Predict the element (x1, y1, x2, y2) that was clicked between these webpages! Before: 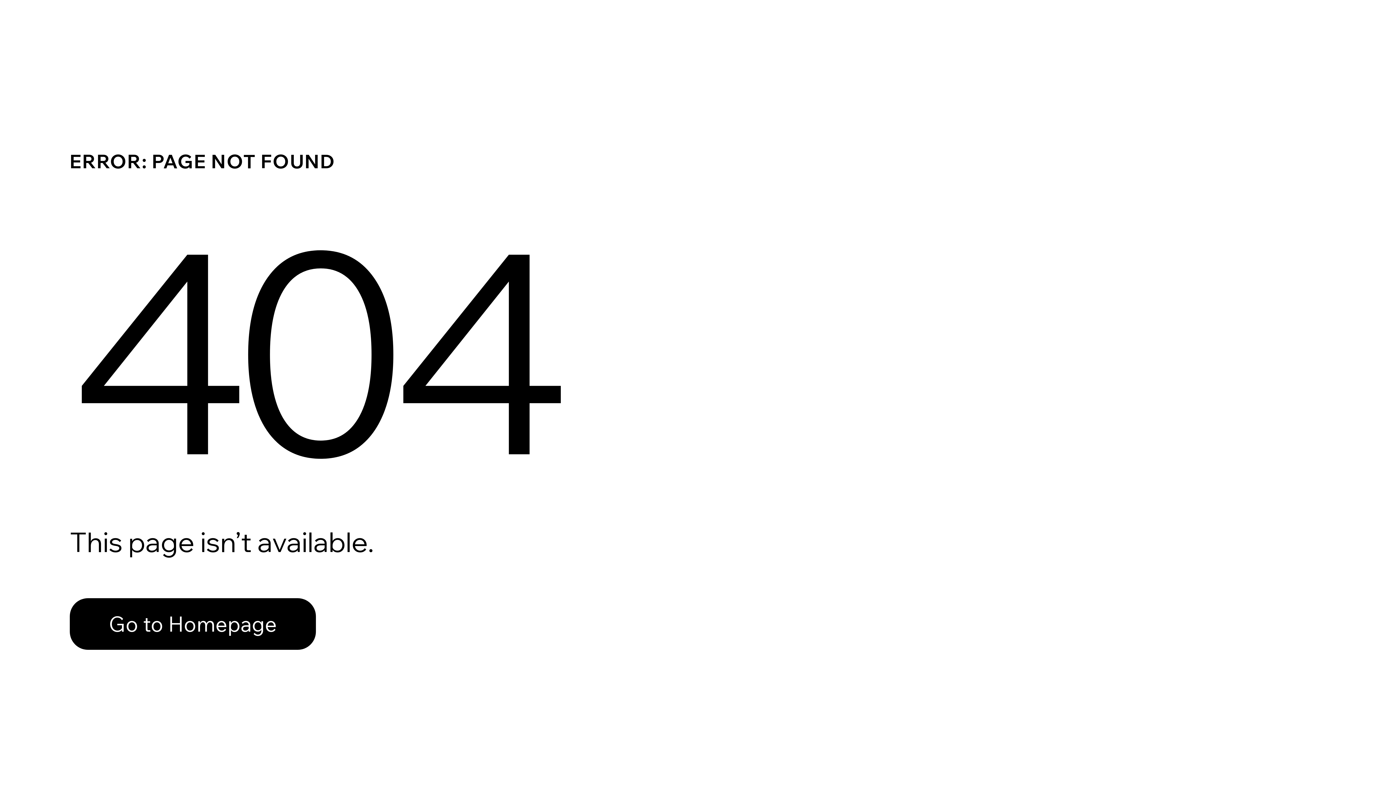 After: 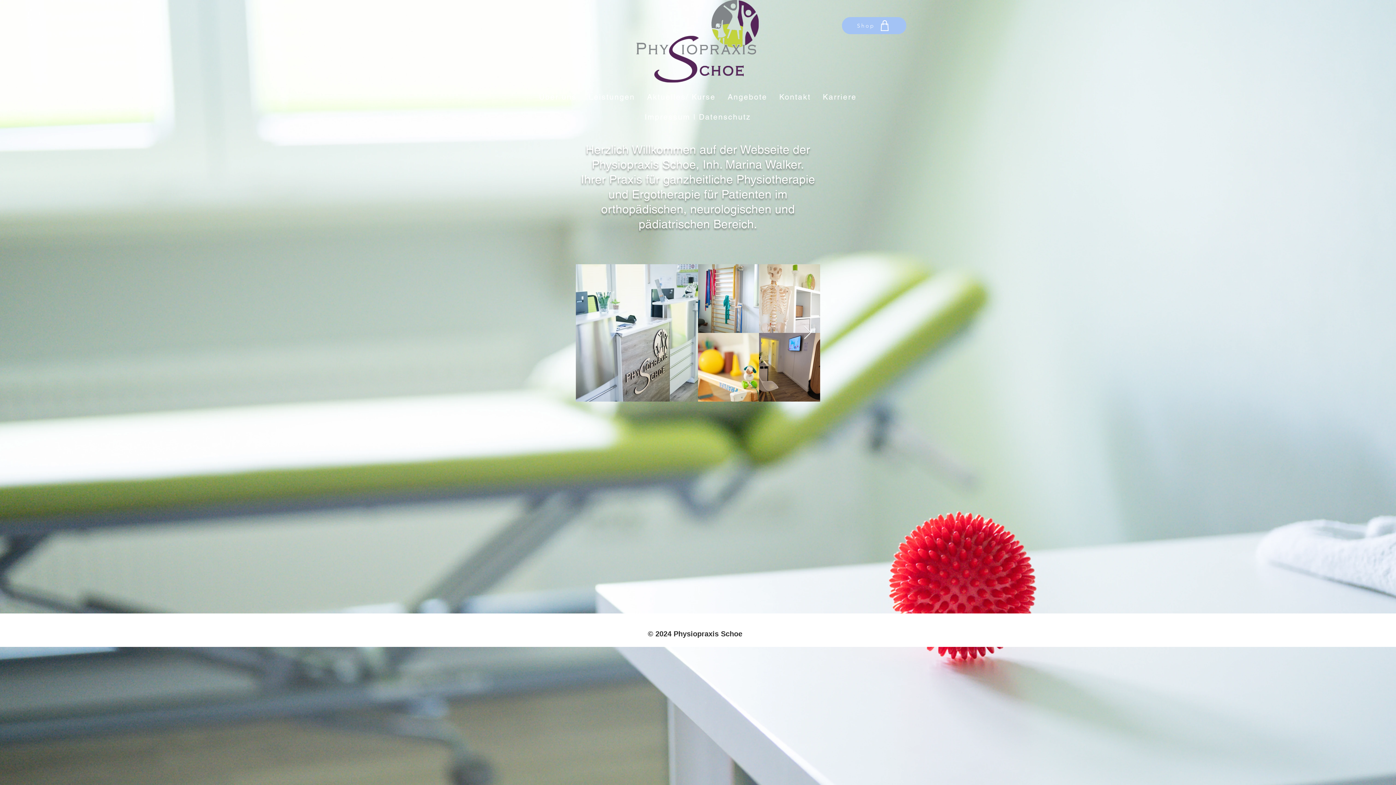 Action: label: Go to Homepage bbox: (69, 582, 768, 659)